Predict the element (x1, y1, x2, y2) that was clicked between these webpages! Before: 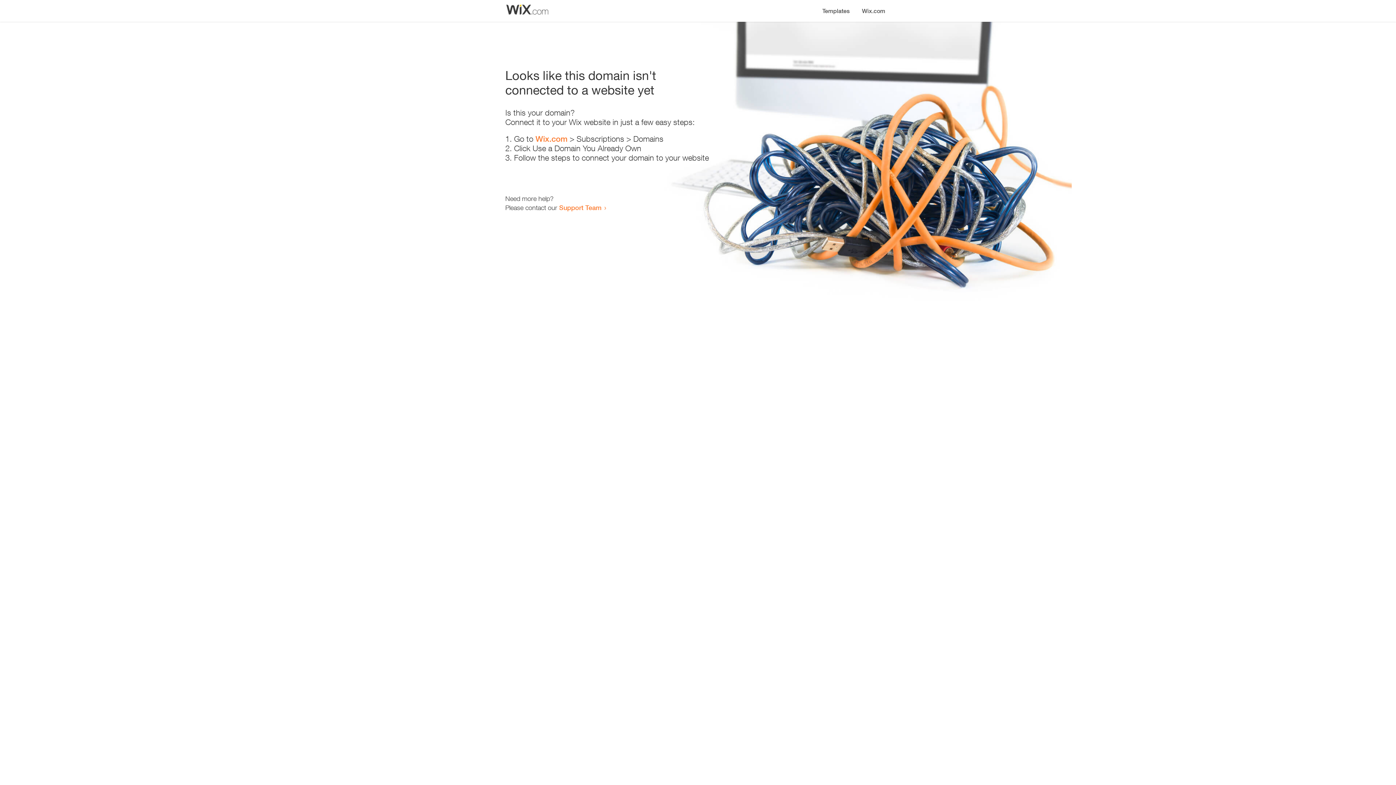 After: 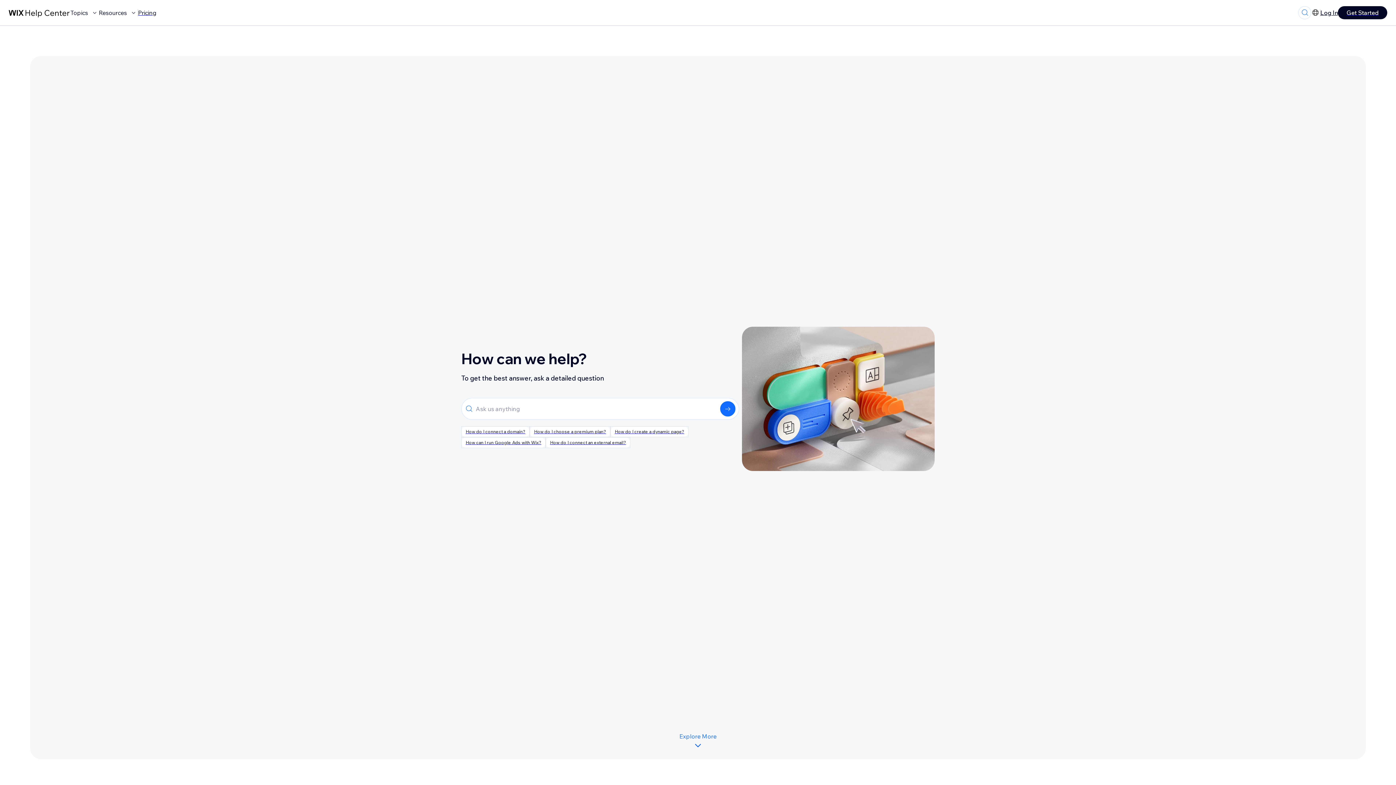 Action: bbox: (559, 203, 601, 211) label: Support Team